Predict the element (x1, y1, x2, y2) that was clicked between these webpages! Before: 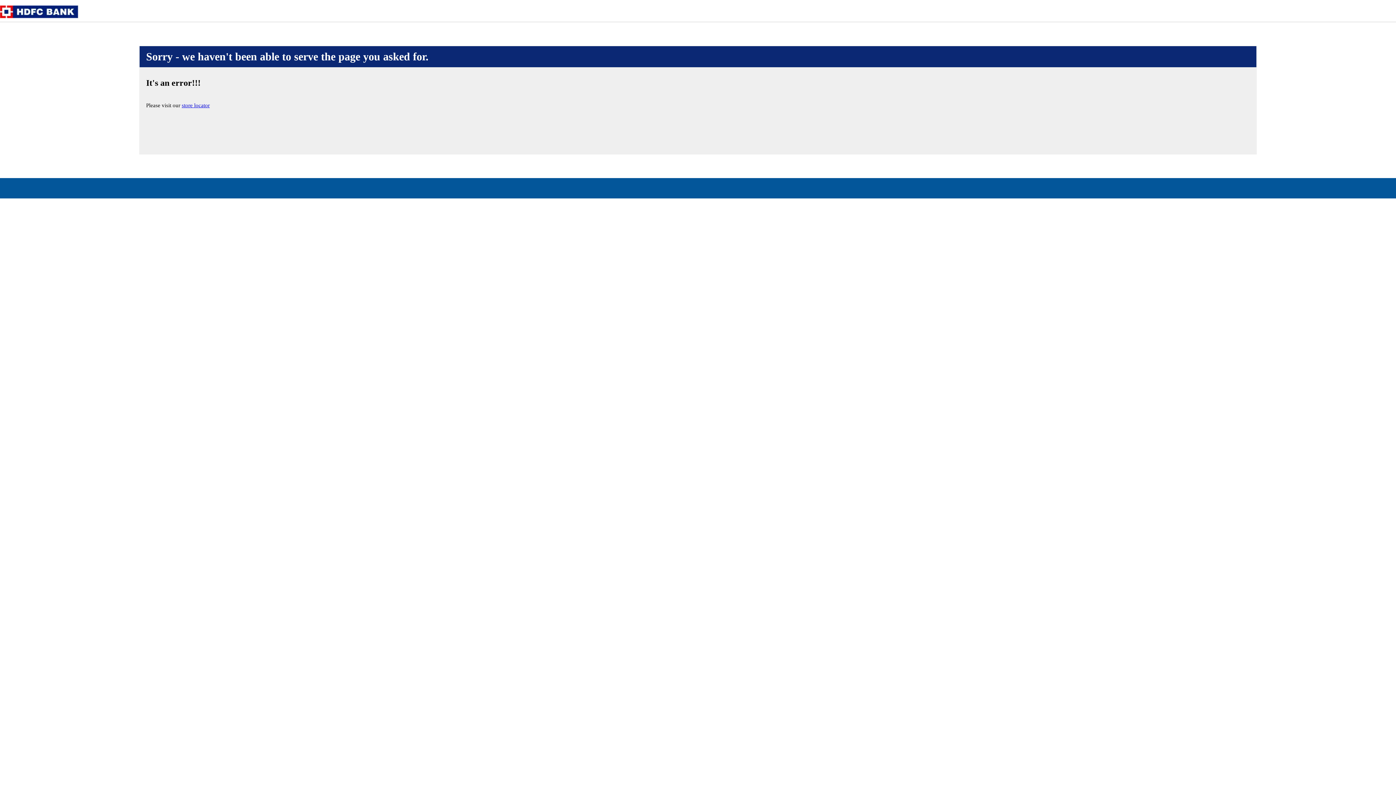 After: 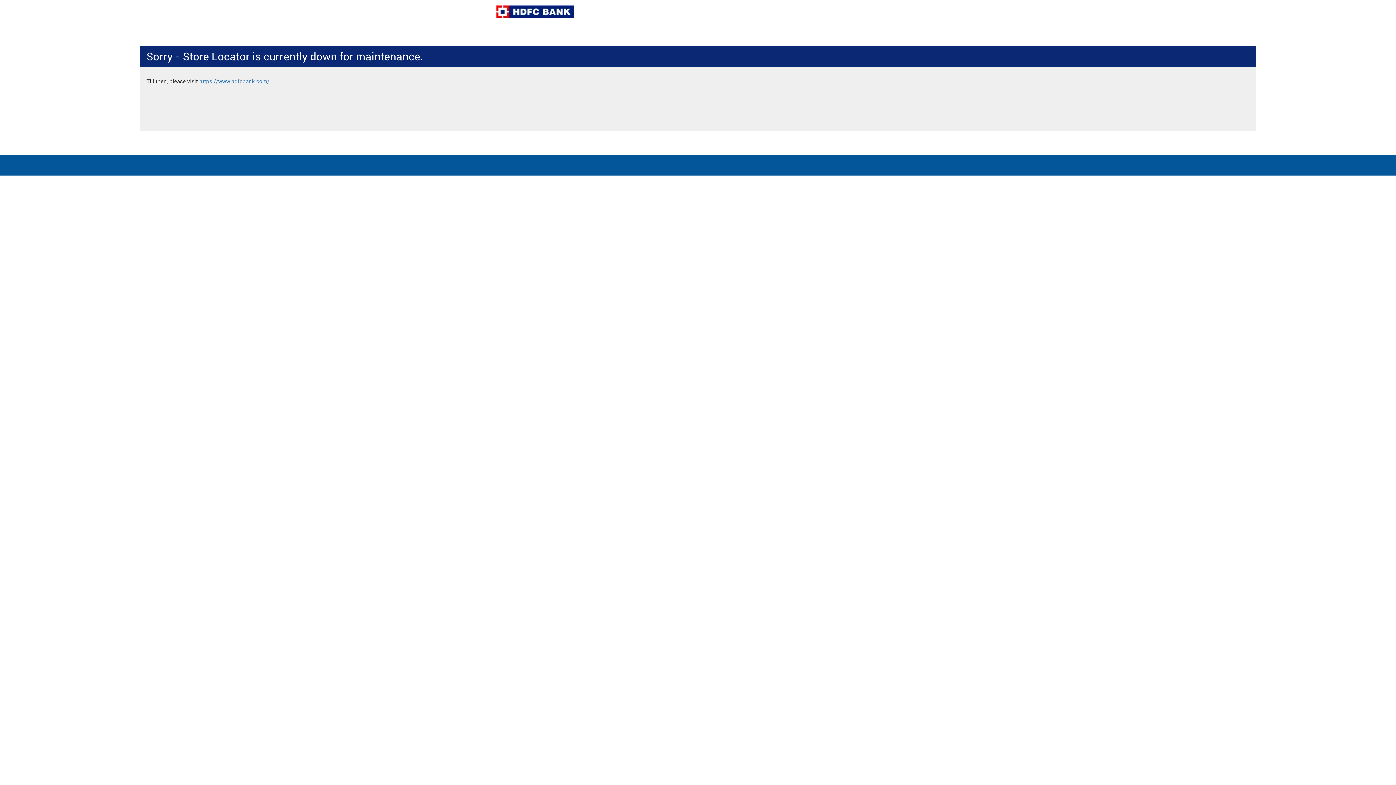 Action: label: store locator bbox: (181, 102, 209, 108)